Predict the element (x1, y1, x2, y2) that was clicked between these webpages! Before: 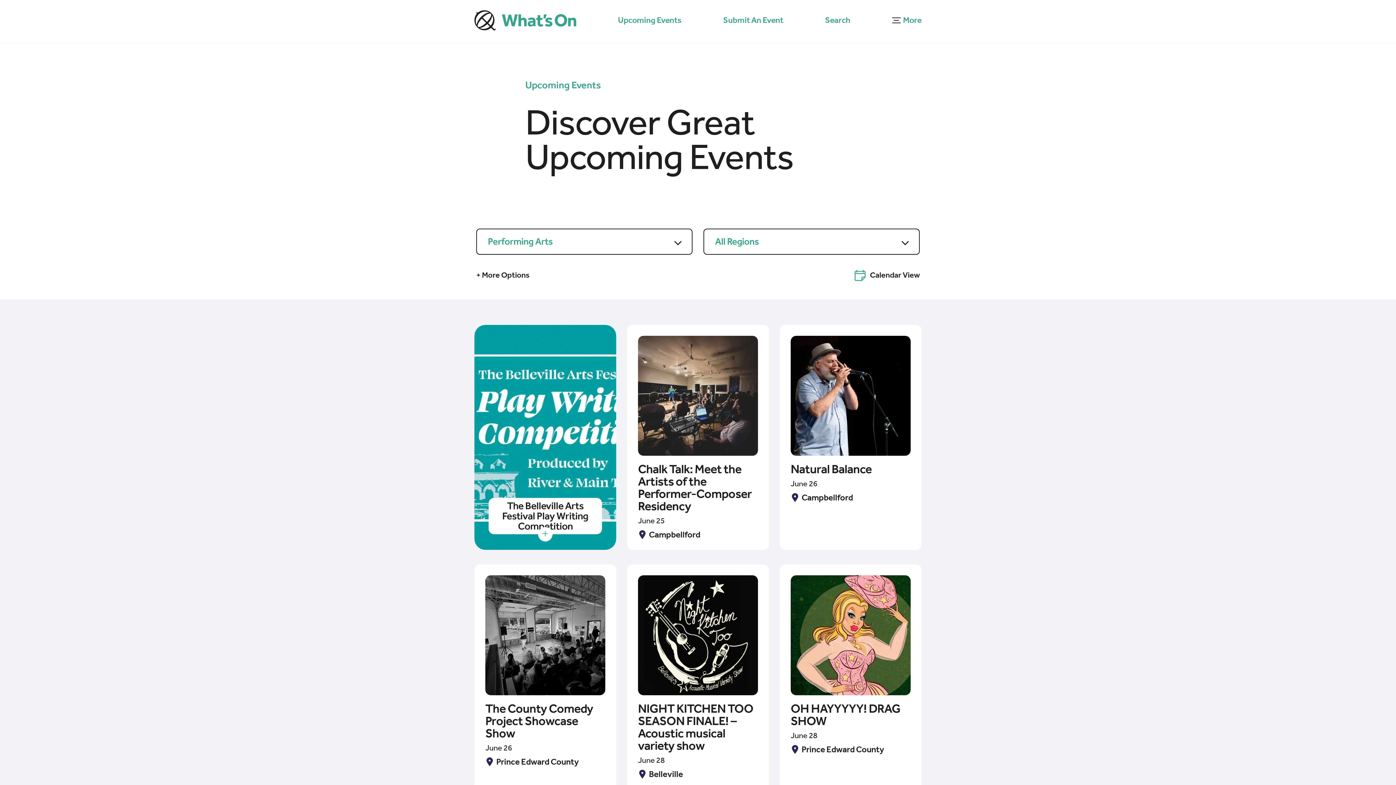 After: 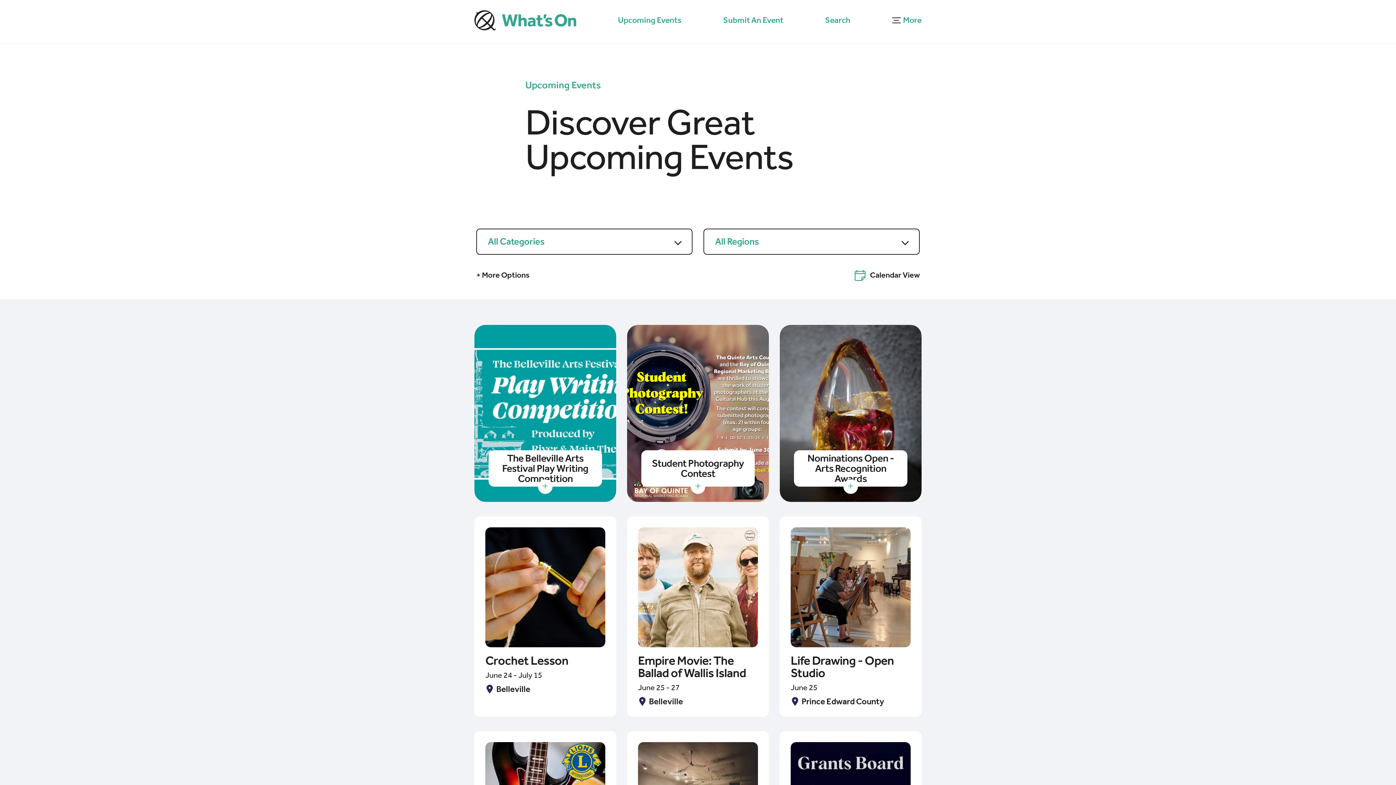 Action: label: Upcoming Events bbox: (618, 15, 681, 25)